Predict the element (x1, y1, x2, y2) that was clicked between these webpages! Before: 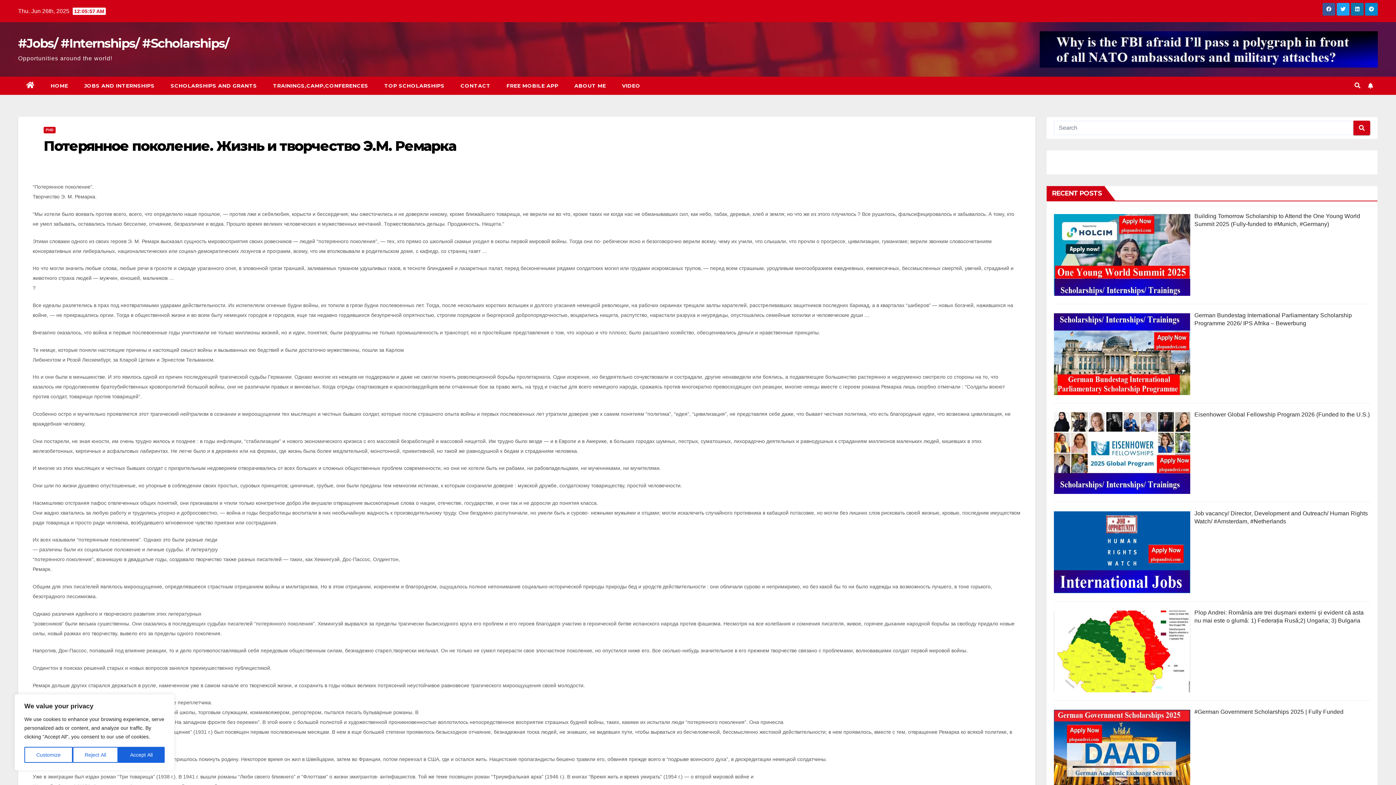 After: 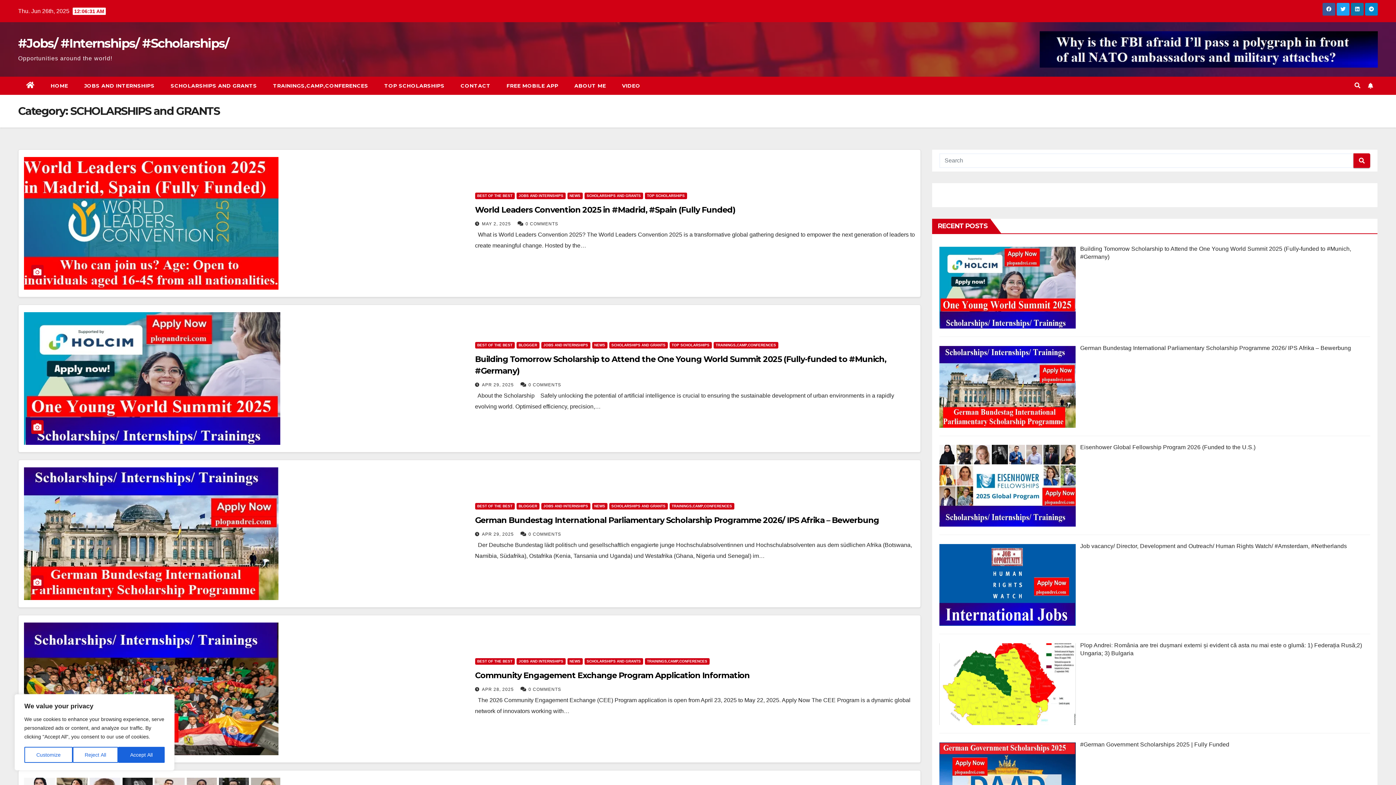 Action: label: SCHOLARSHIPS AND GRANTS bbox: (162, 76, 265, 94)